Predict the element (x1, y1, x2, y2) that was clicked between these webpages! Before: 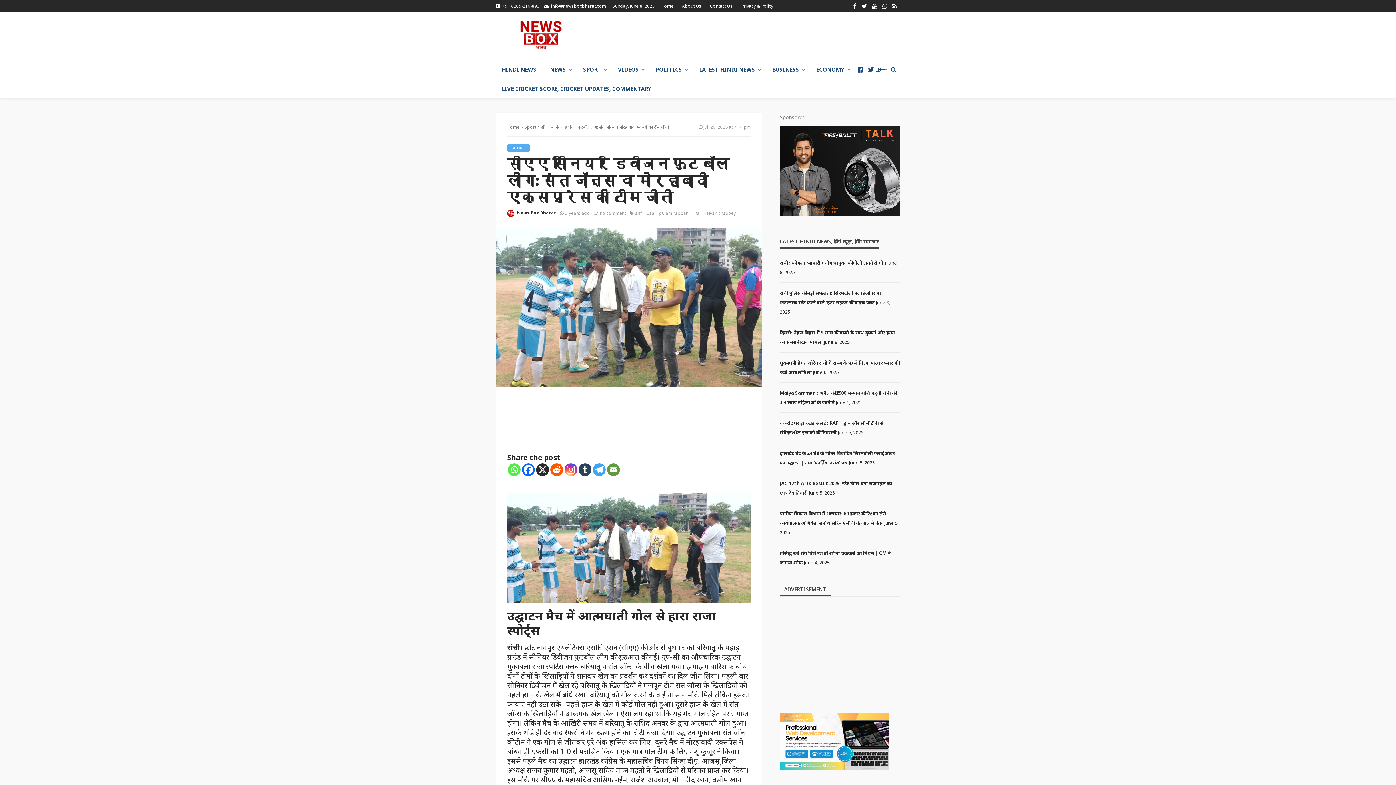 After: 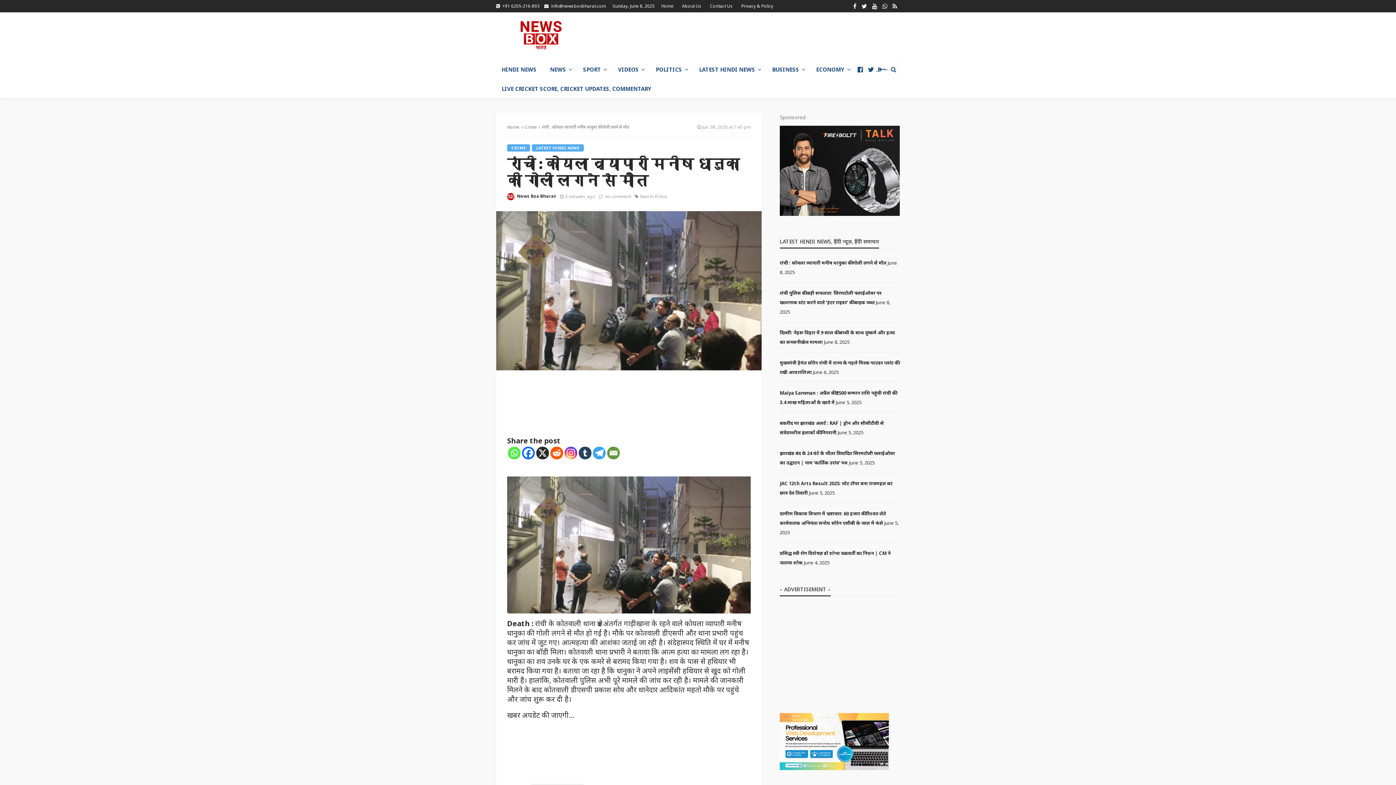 Action: label: रांची : कोयला व्यापारी मनीष धानुका की गोली लगने से मौत bbox: (780, 259, 886, 266)